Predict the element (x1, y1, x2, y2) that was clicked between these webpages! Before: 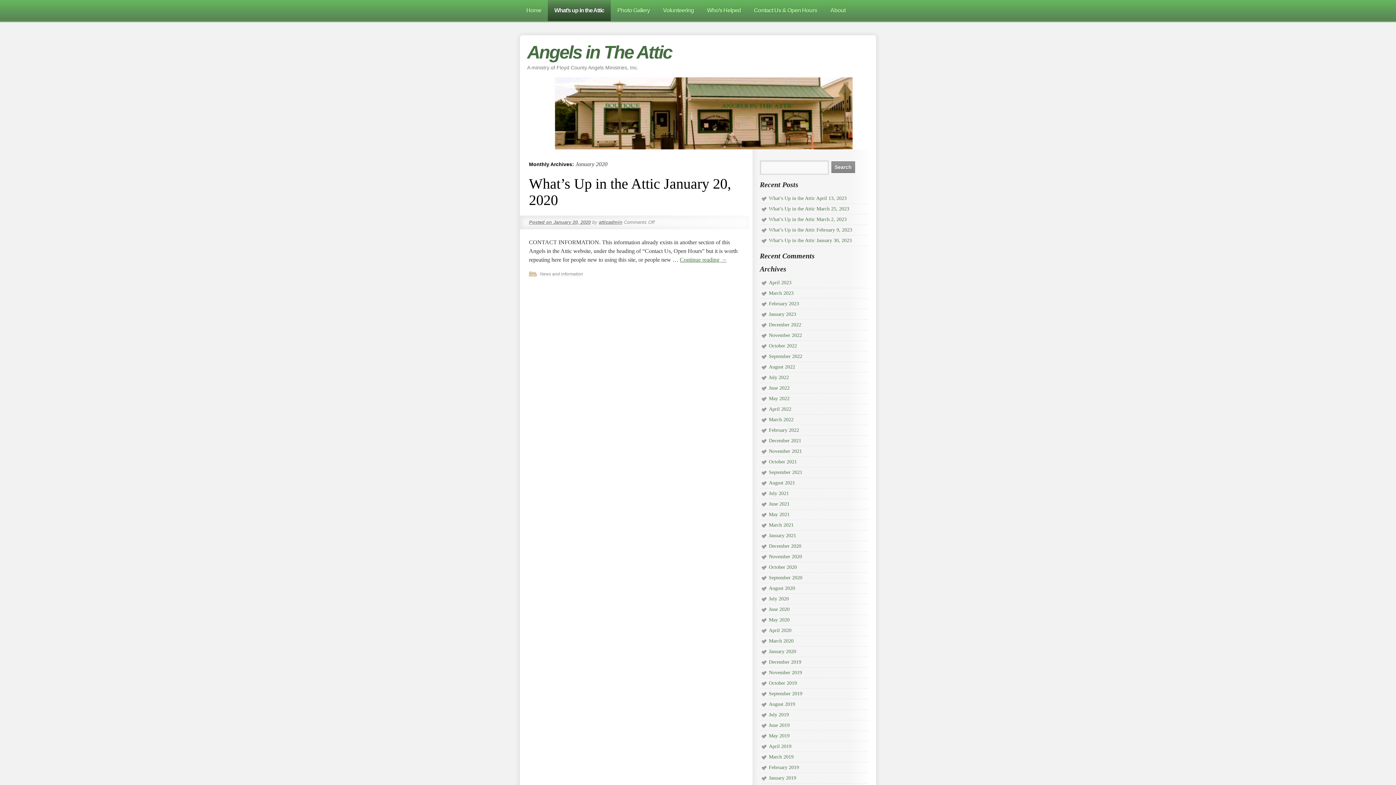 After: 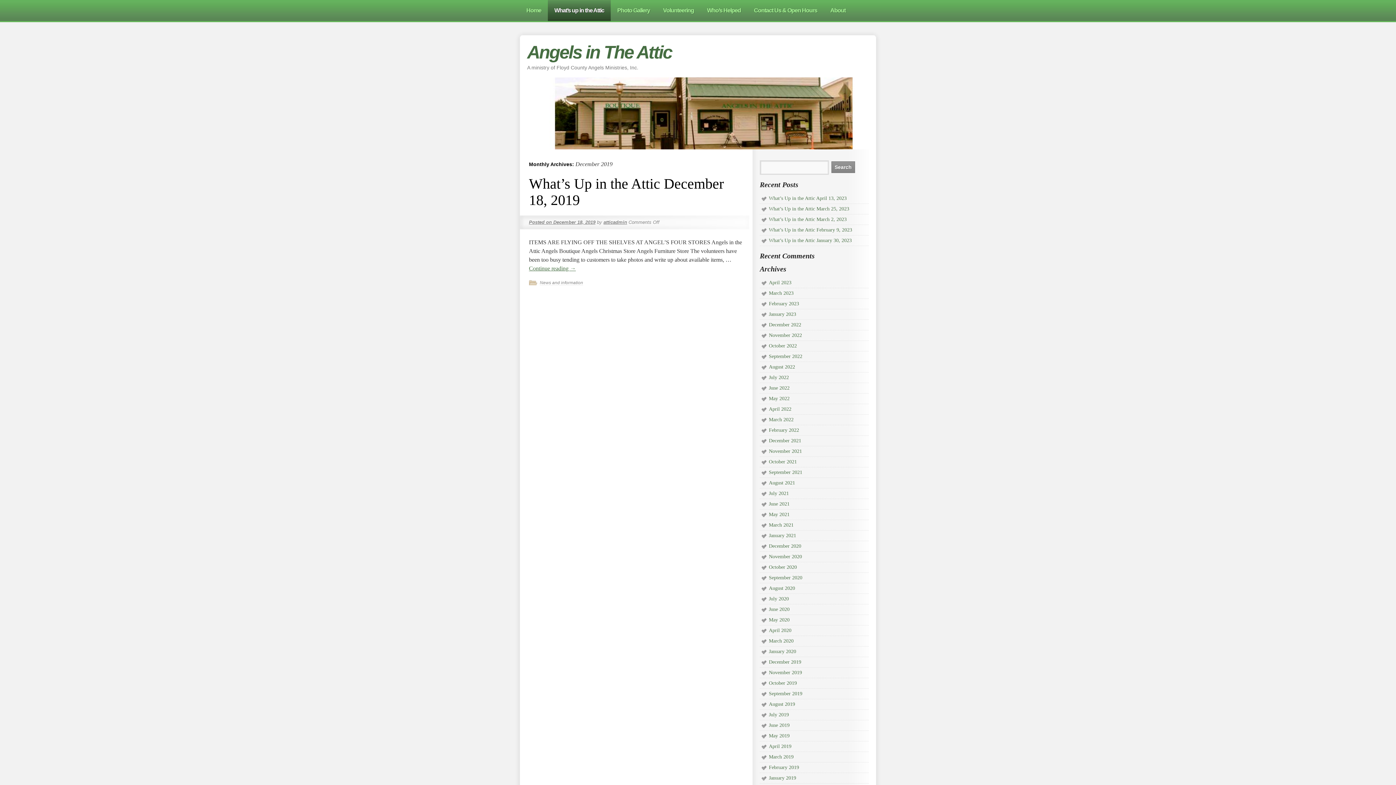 Action: label: December 2019 bbox: (769, 659, 801, 665)